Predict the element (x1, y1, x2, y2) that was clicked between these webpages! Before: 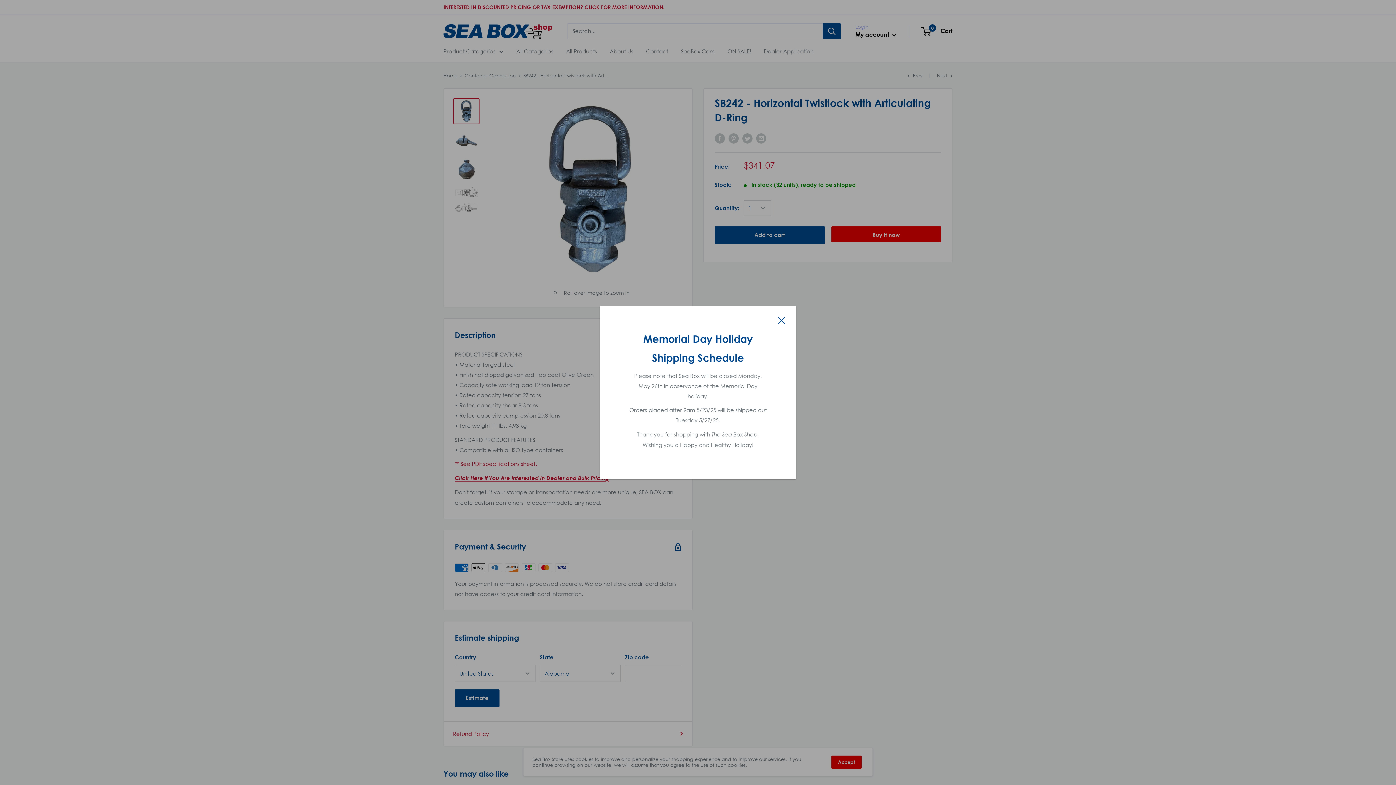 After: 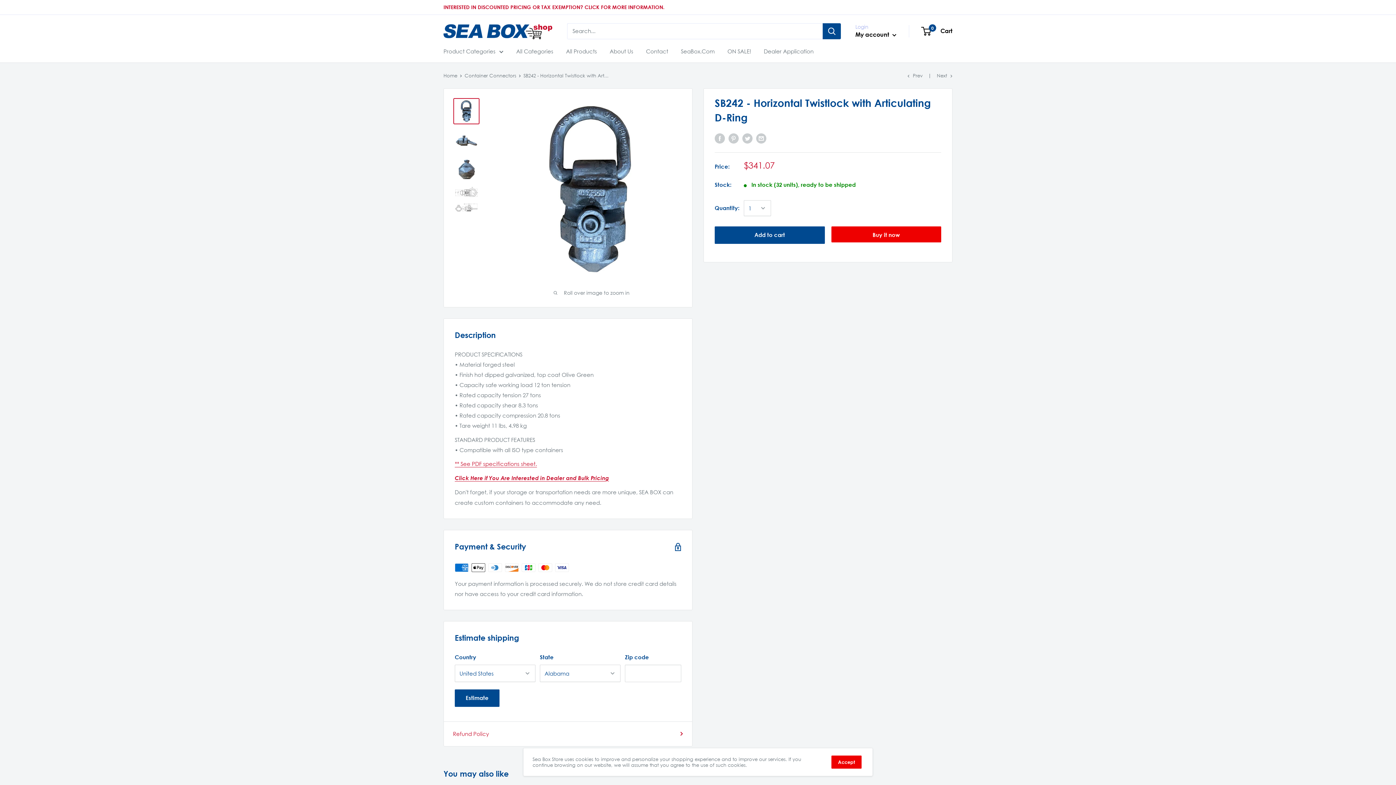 Action: bbox: (778, 314, 785, 324) label: Close